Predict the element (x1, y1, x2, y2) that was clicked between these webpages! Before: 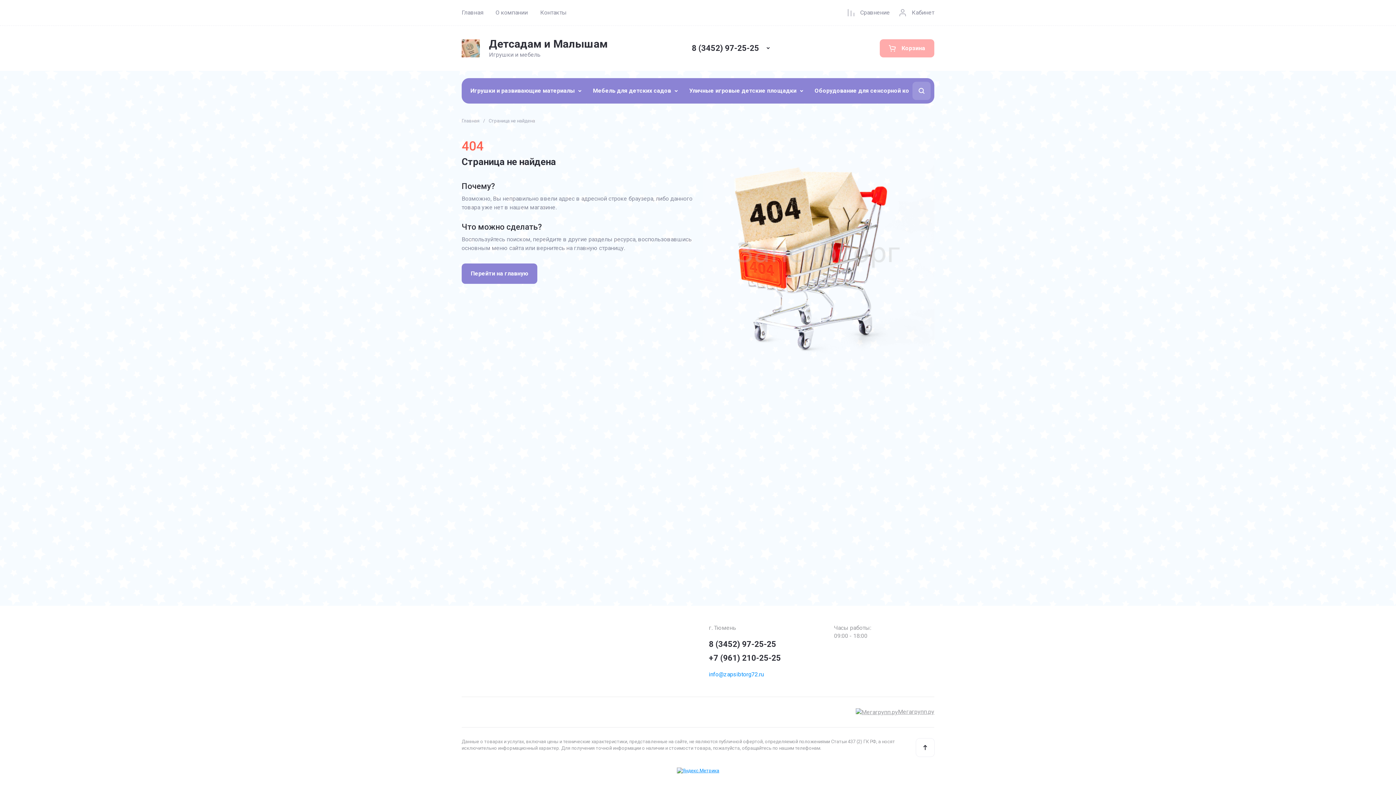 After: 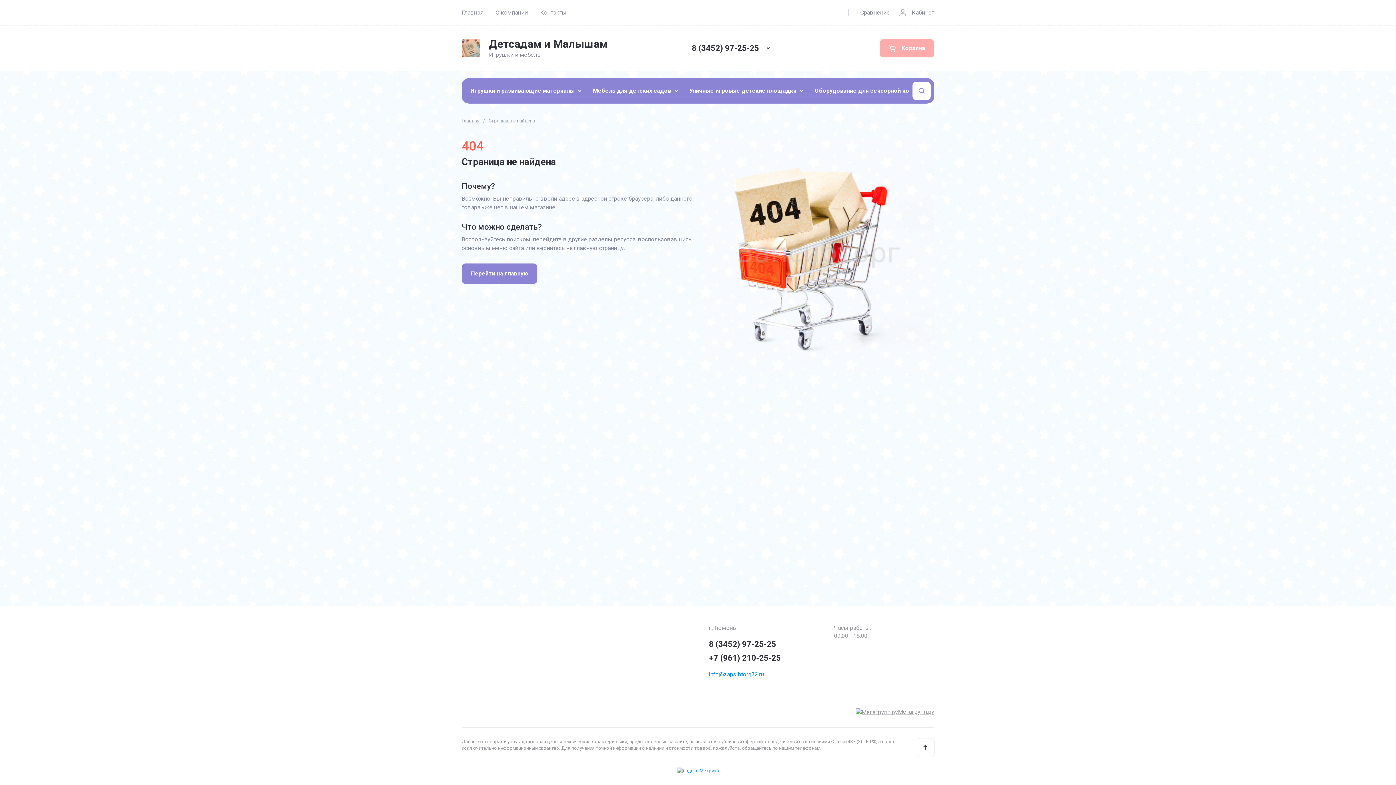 Action: bbox: (912, 81, 930, 100)